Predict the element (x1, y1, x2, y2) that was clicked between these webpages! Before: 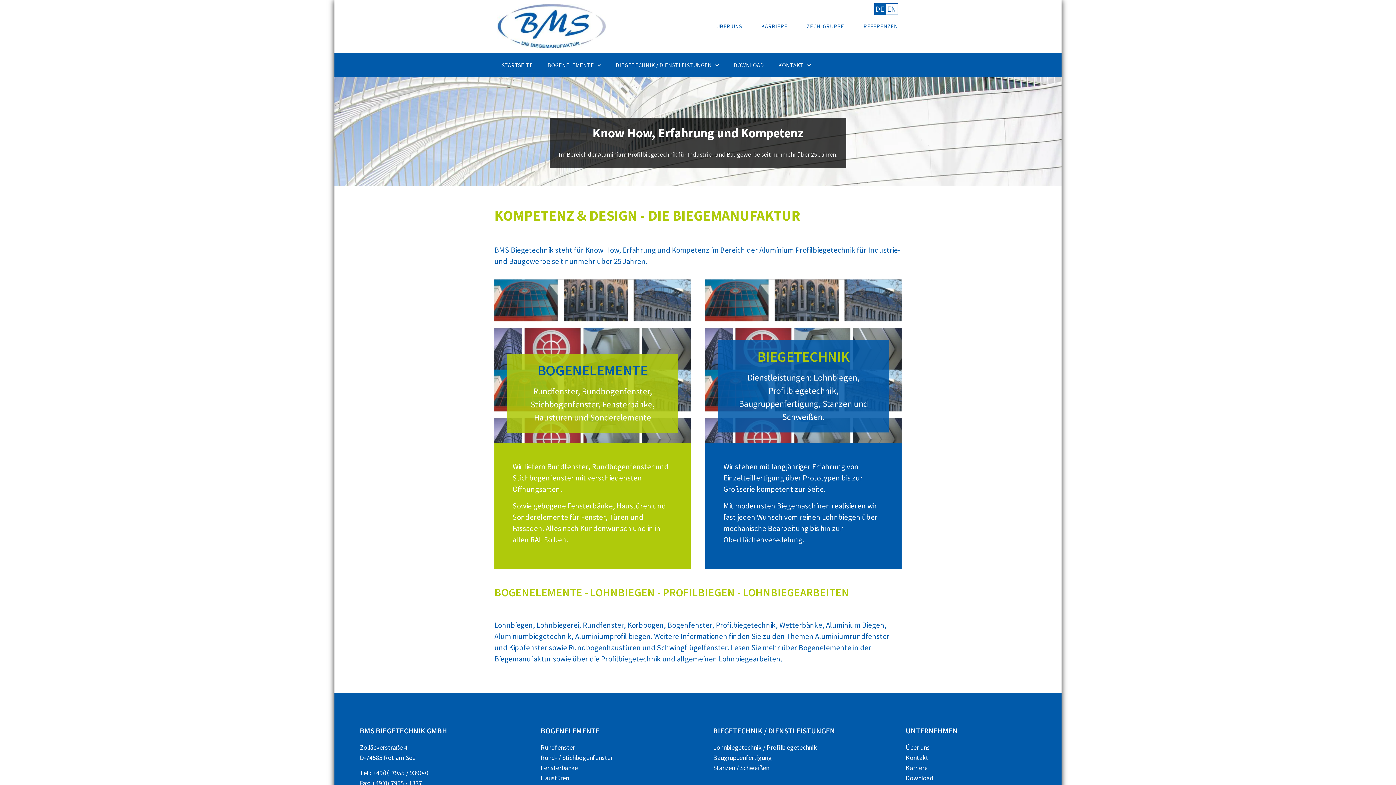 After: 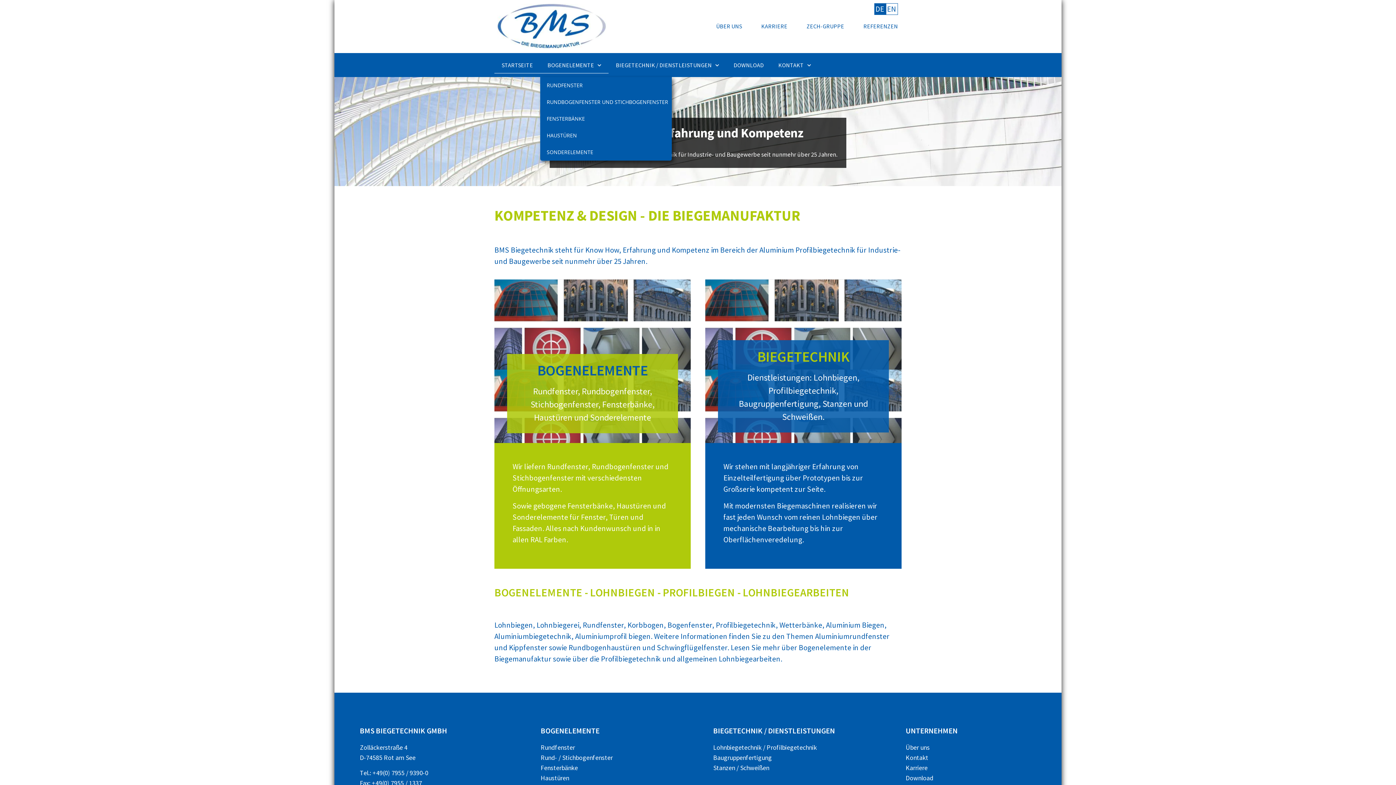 Action: bbox: (540, 56, 608, 73) label: BOGENELEMENTE